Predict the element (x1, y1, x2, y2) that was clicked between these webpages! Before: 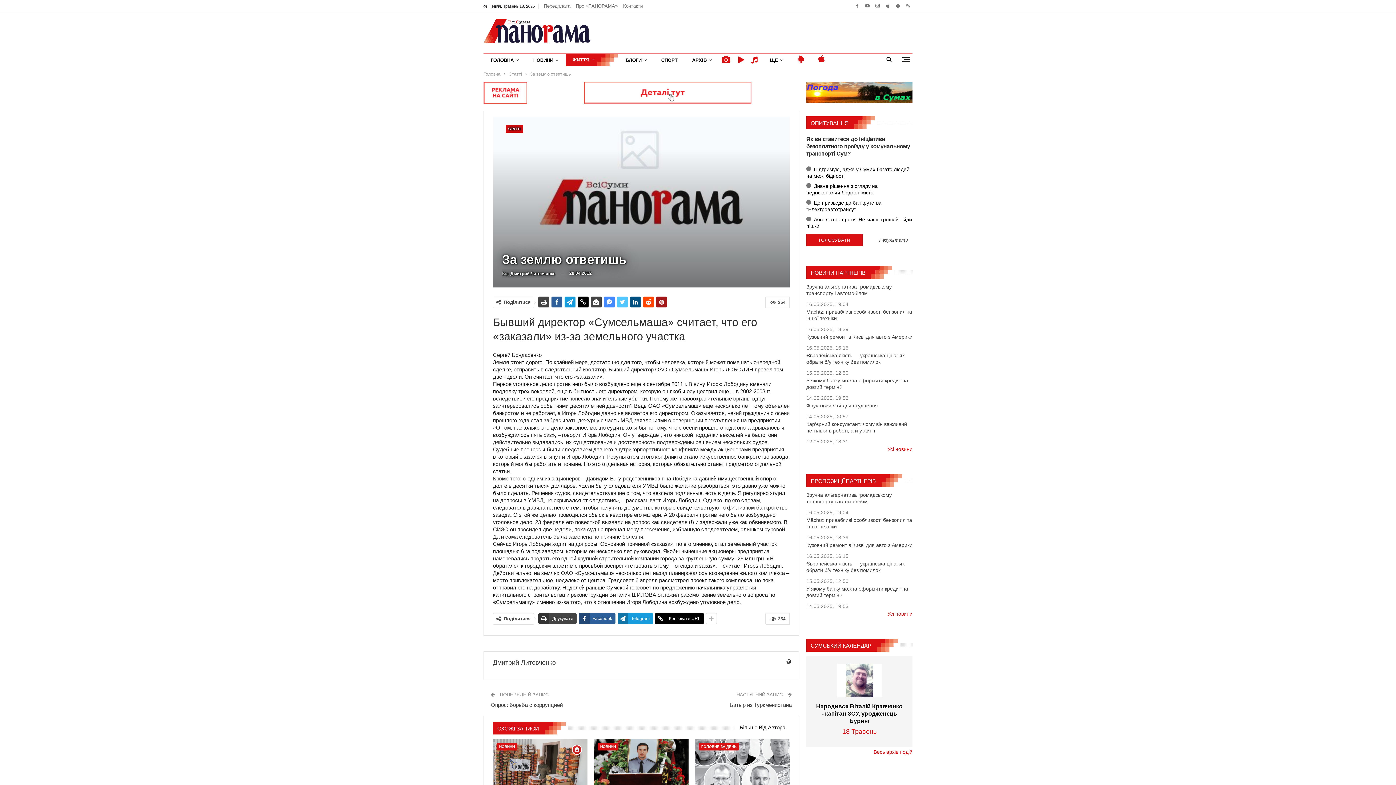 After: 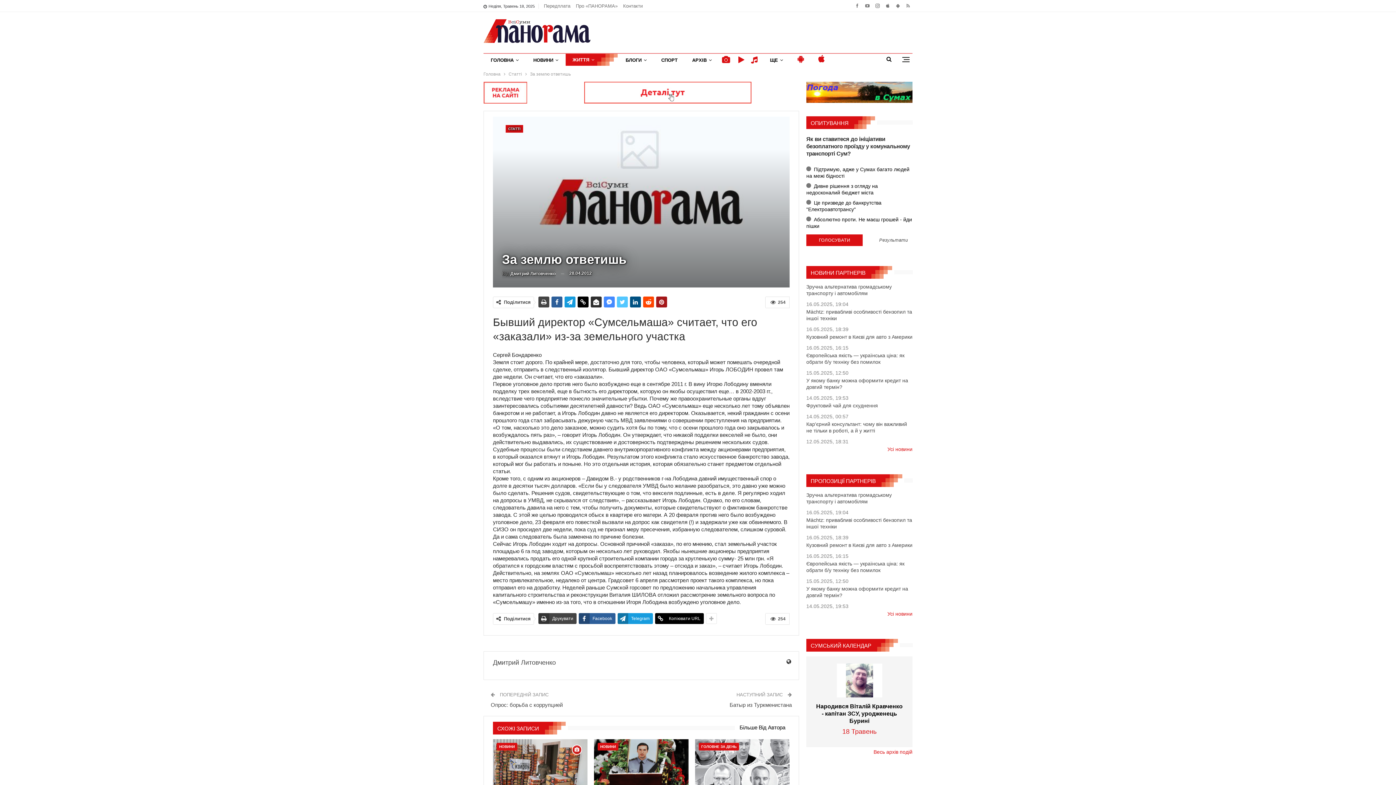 Action: bbox: (590, 296, 601, 307)